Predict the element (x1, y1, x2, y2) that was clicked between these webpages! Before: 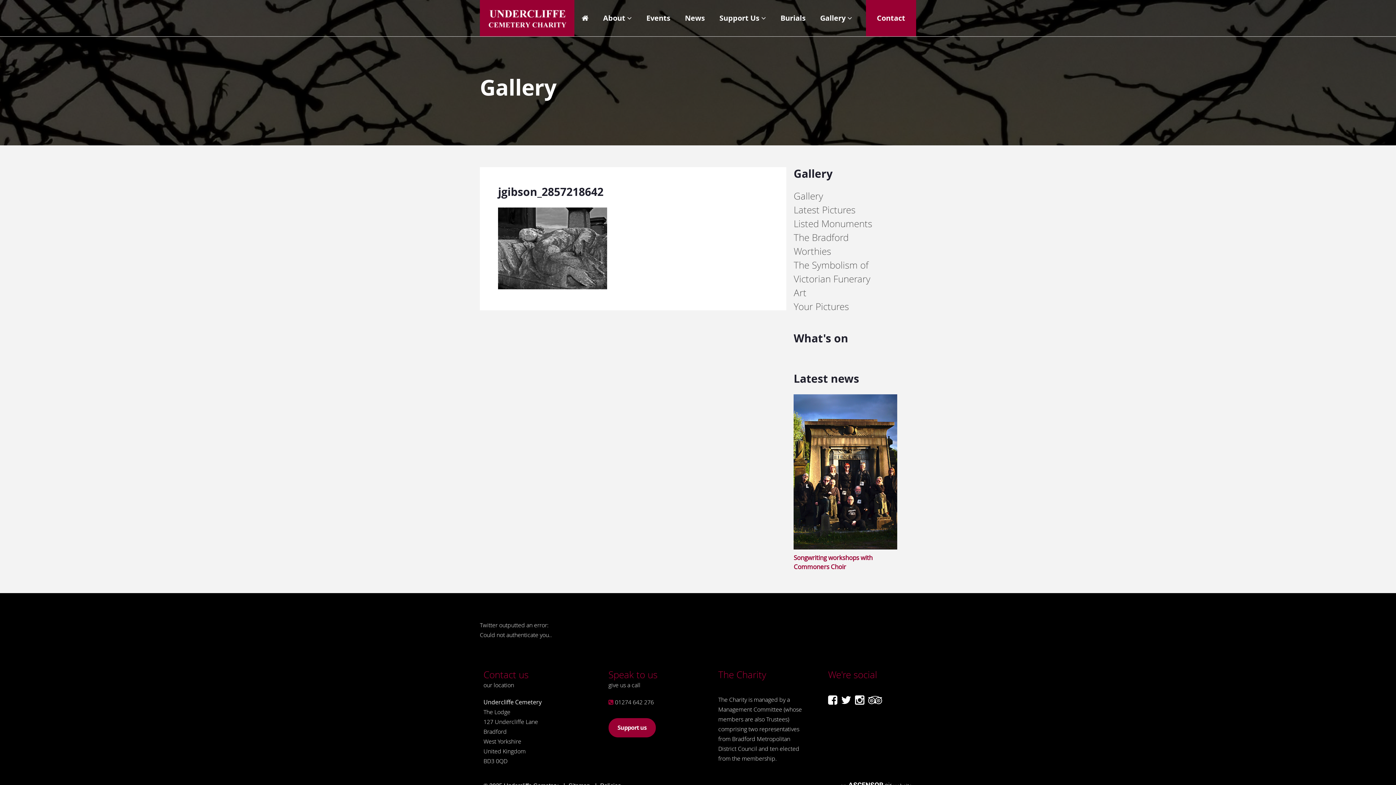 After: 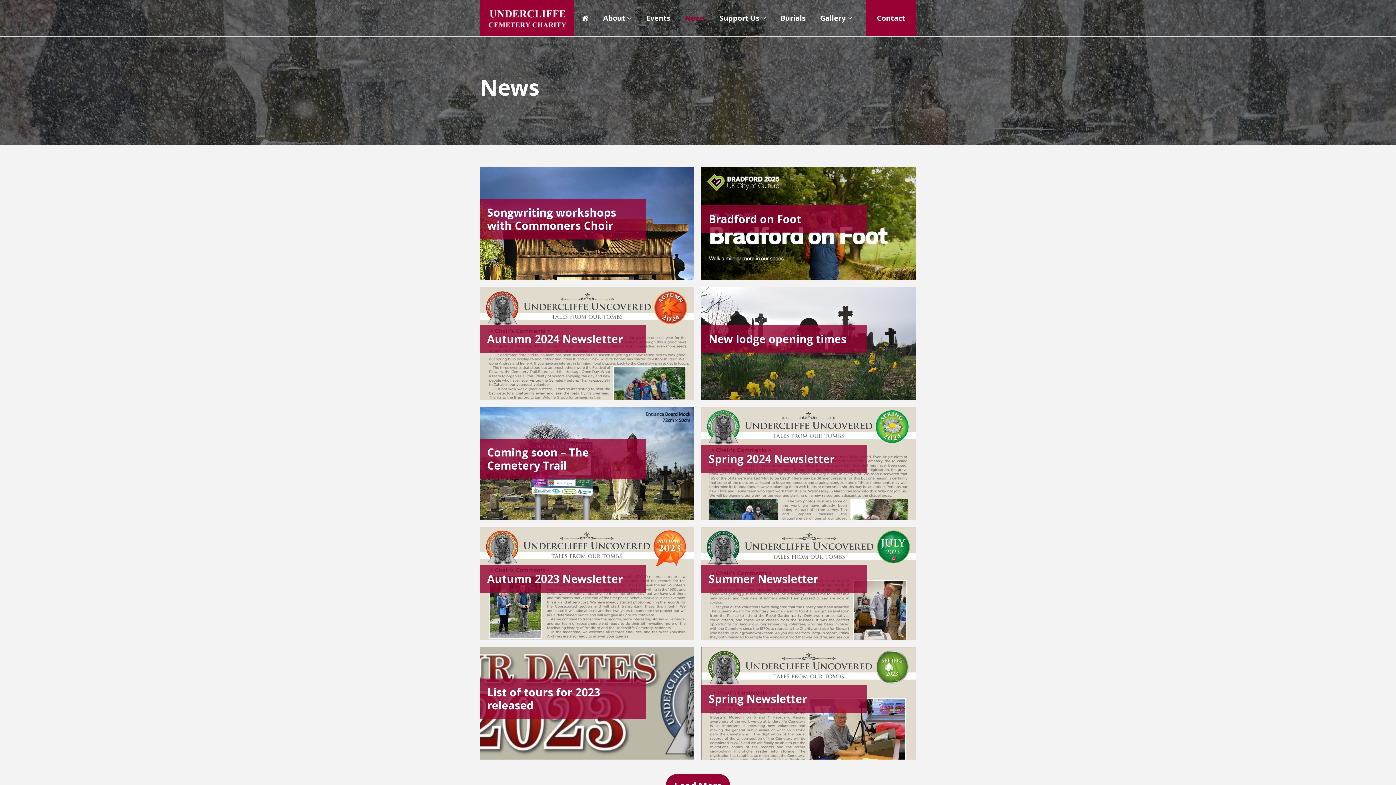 Action: bbox: (677, 0, 712, 36) label: News